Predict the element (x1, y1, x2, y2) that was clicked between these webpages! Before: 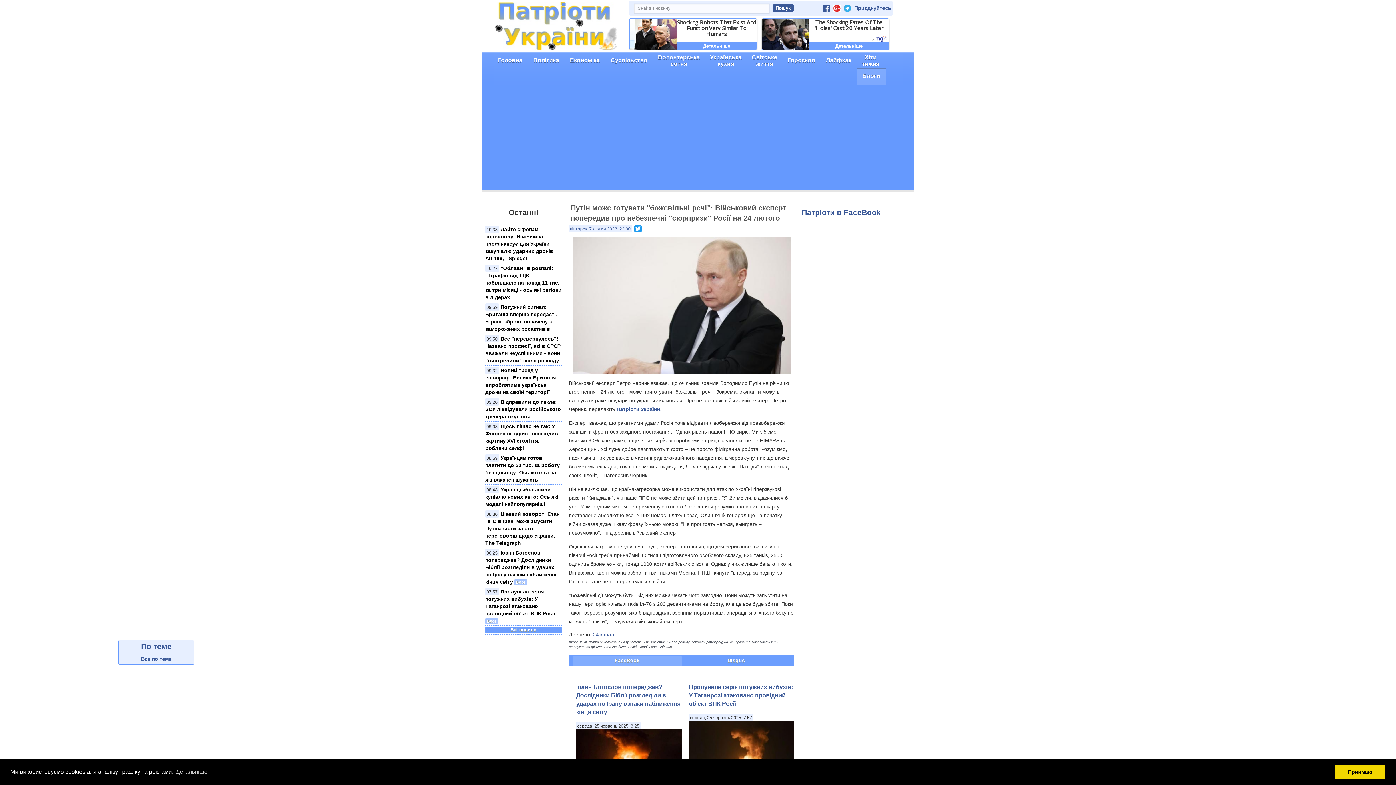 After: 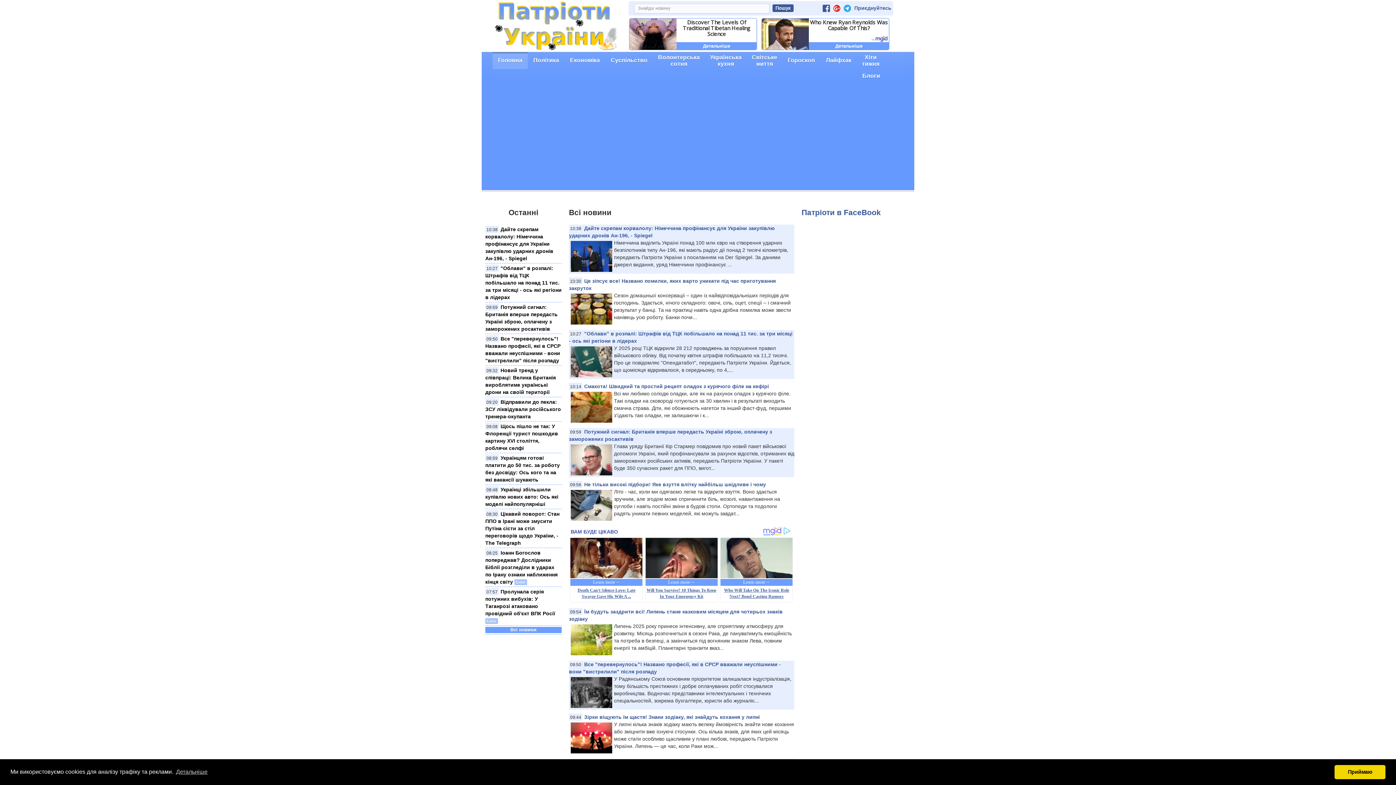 Action: bbox: (485, 627, 561, 633) label: Всі новини